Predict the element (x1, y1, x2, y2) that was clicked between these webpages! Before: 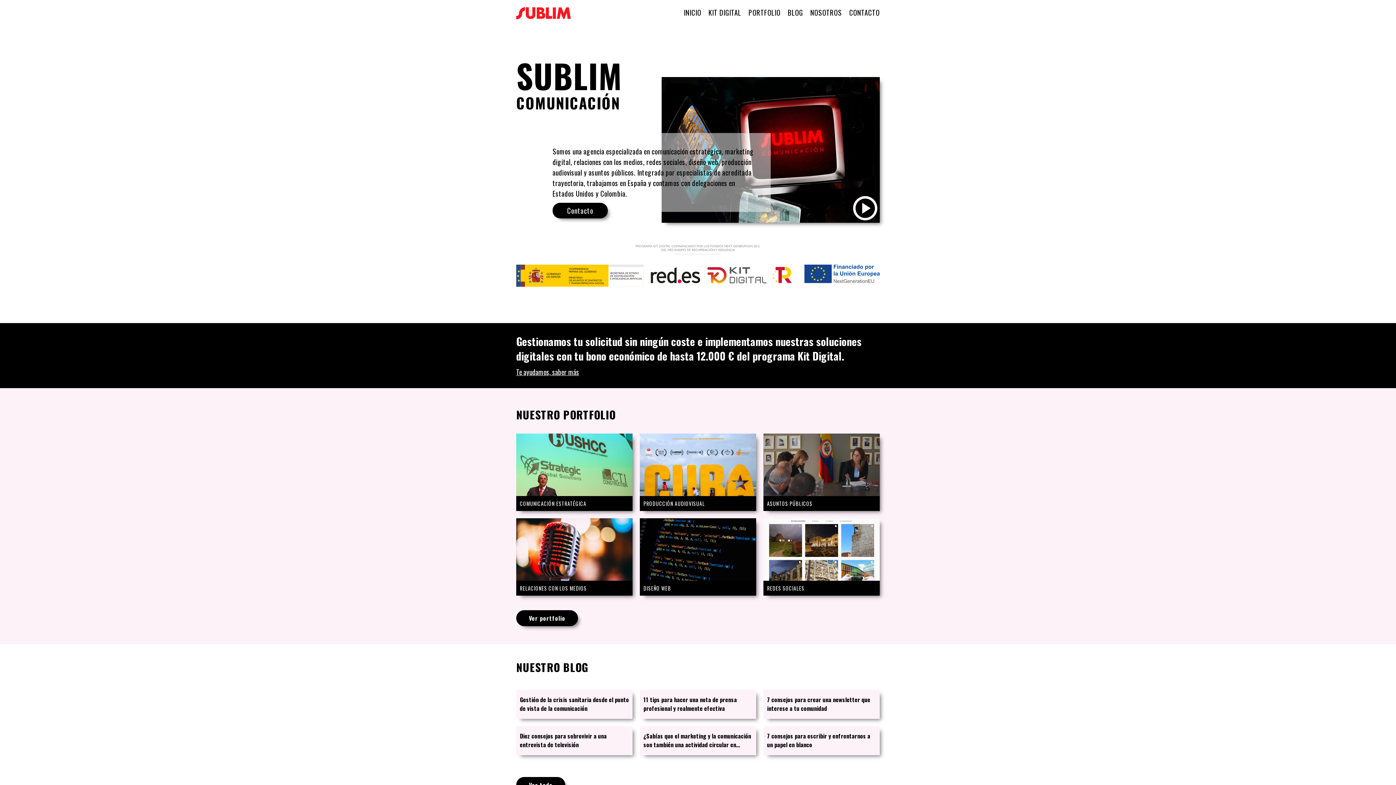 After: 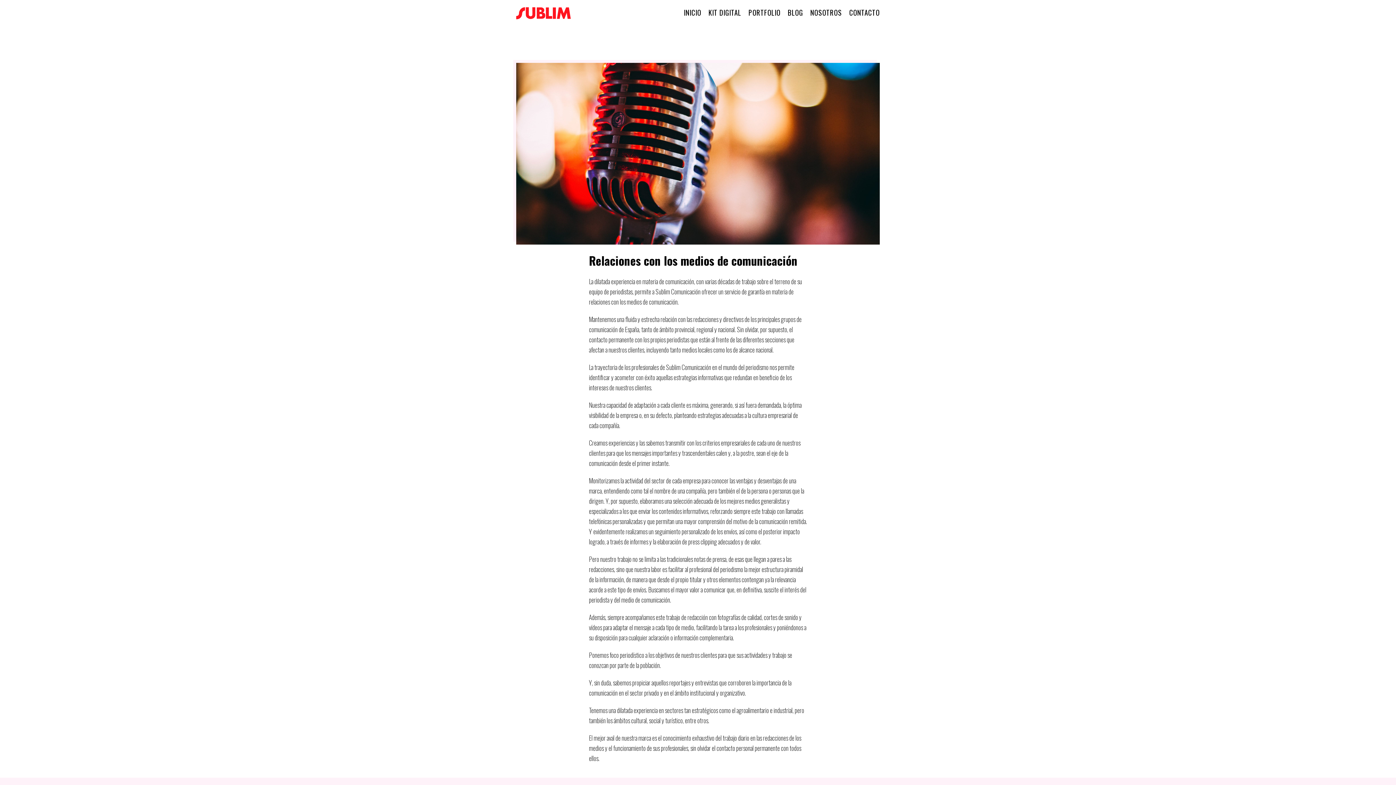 Action: label: RELACIONES CON LOS MEDIOS bbox: (516, 581, 632, 596)